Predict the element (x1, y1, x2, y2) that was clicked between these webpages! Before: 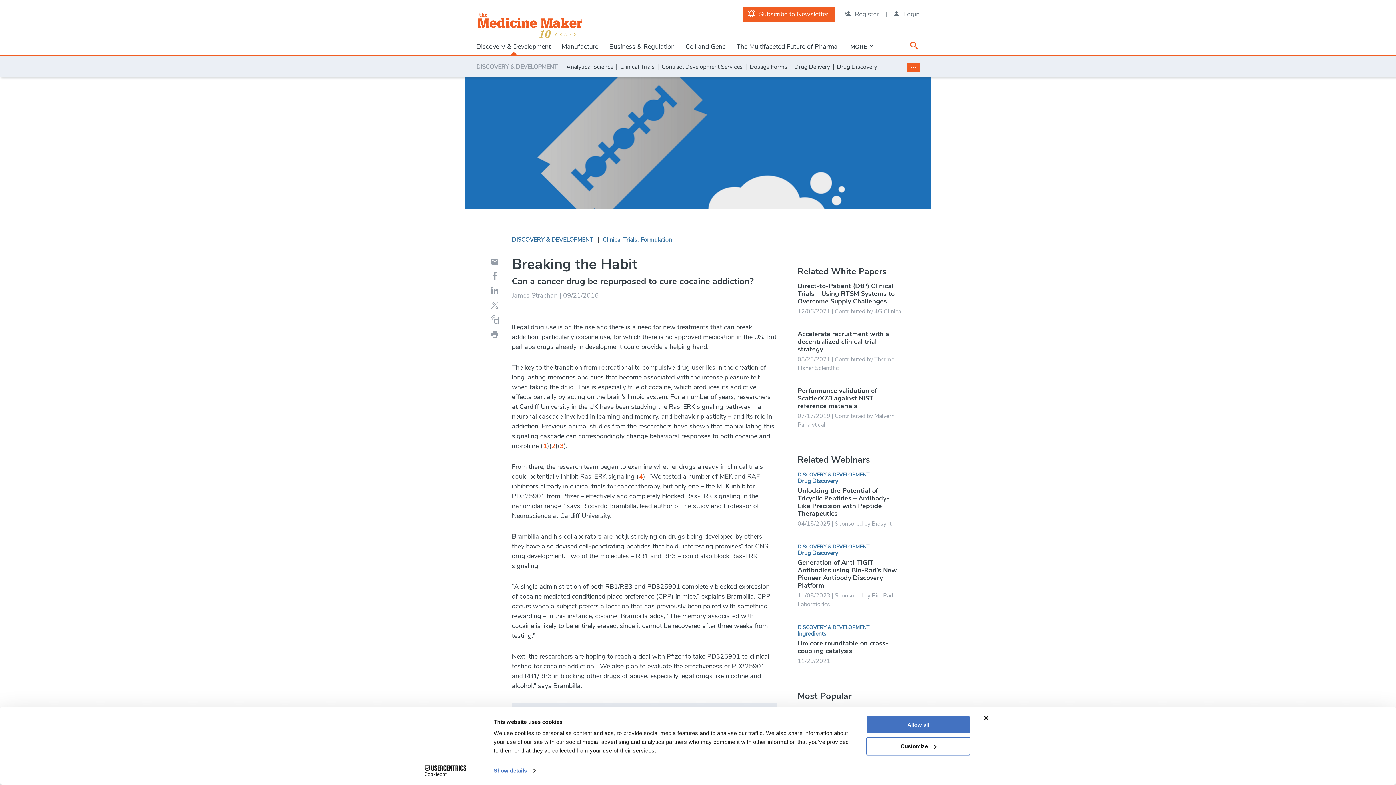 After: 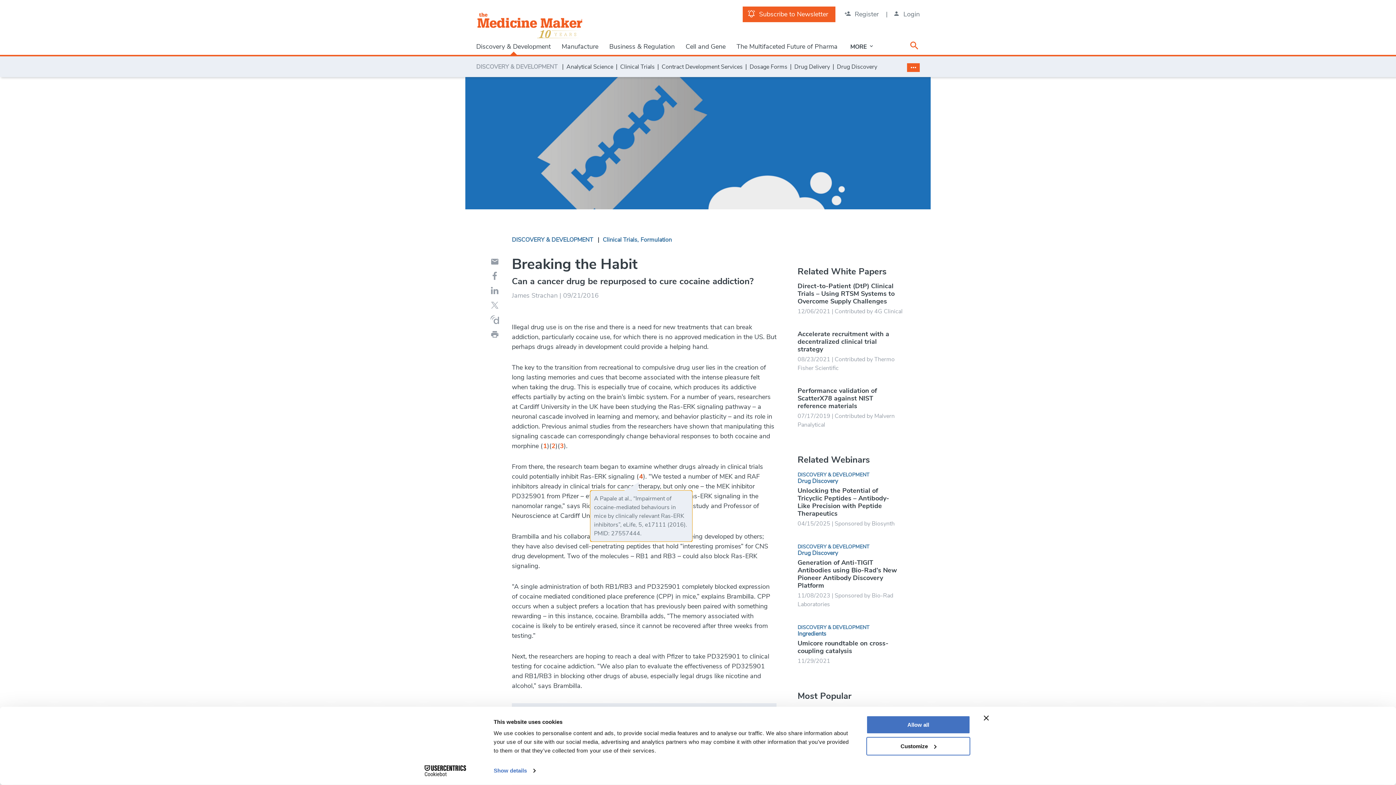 Action: label: 4 bbox: (639, 472, 643, 481)